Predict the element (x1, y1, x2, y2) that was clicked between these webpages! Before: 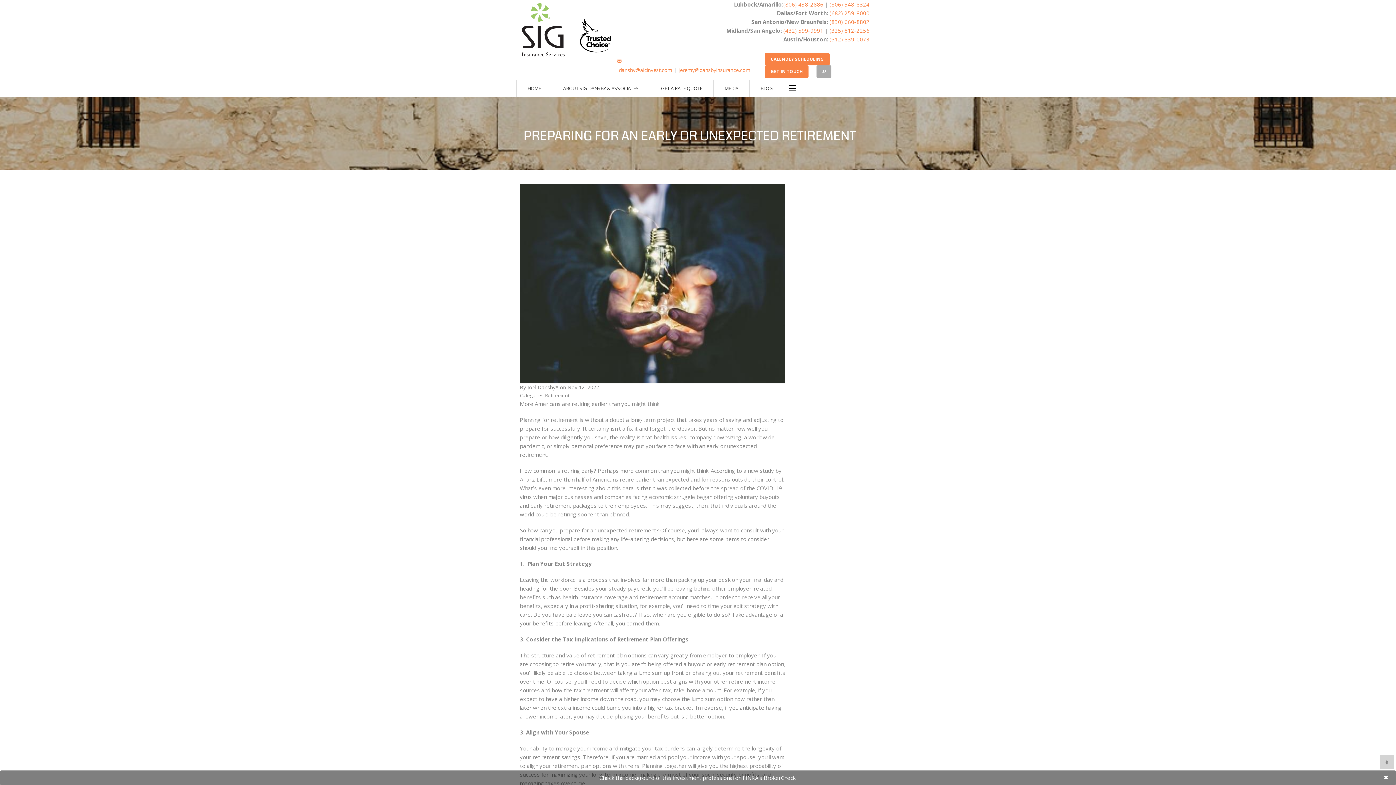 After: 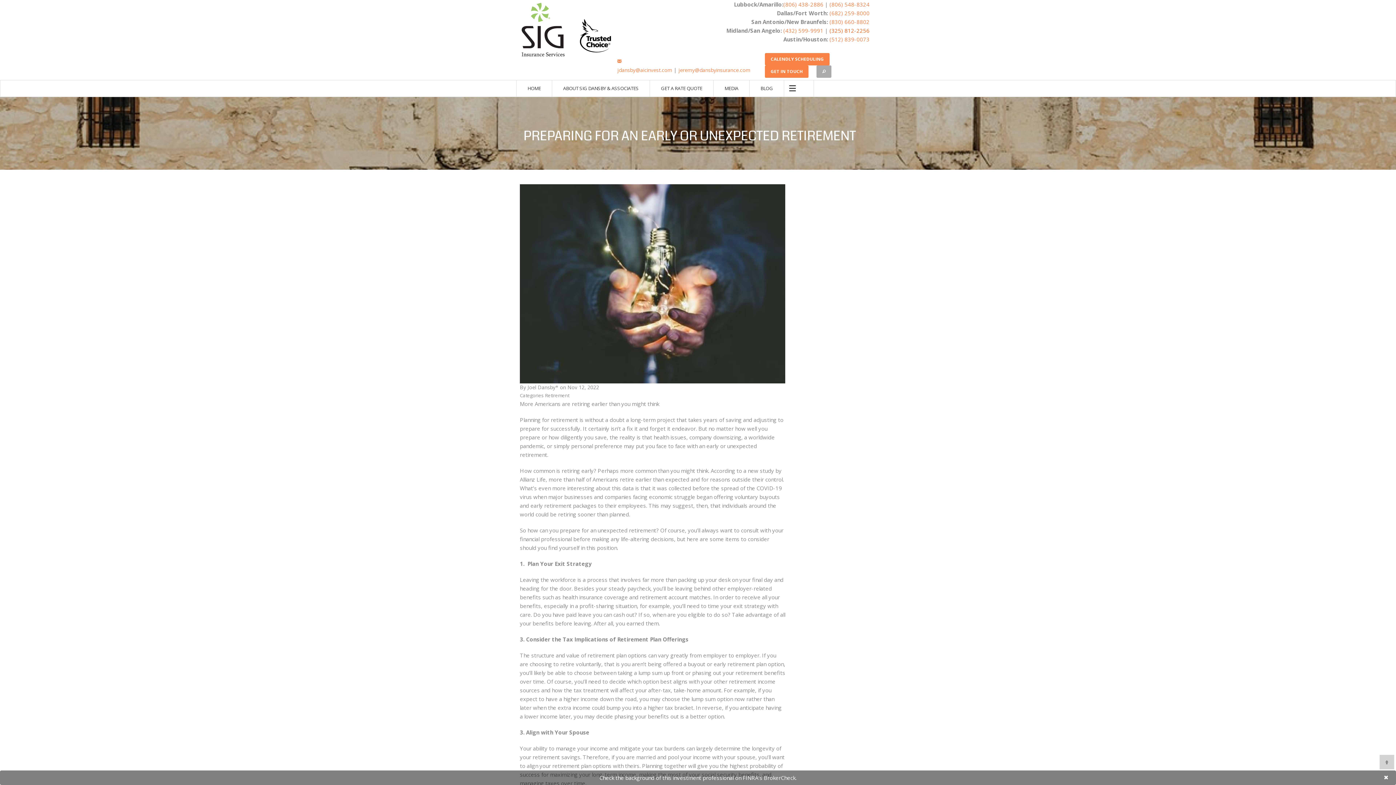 Action: bbox: (829, 26, 869, 34) label: (325) 812-2256